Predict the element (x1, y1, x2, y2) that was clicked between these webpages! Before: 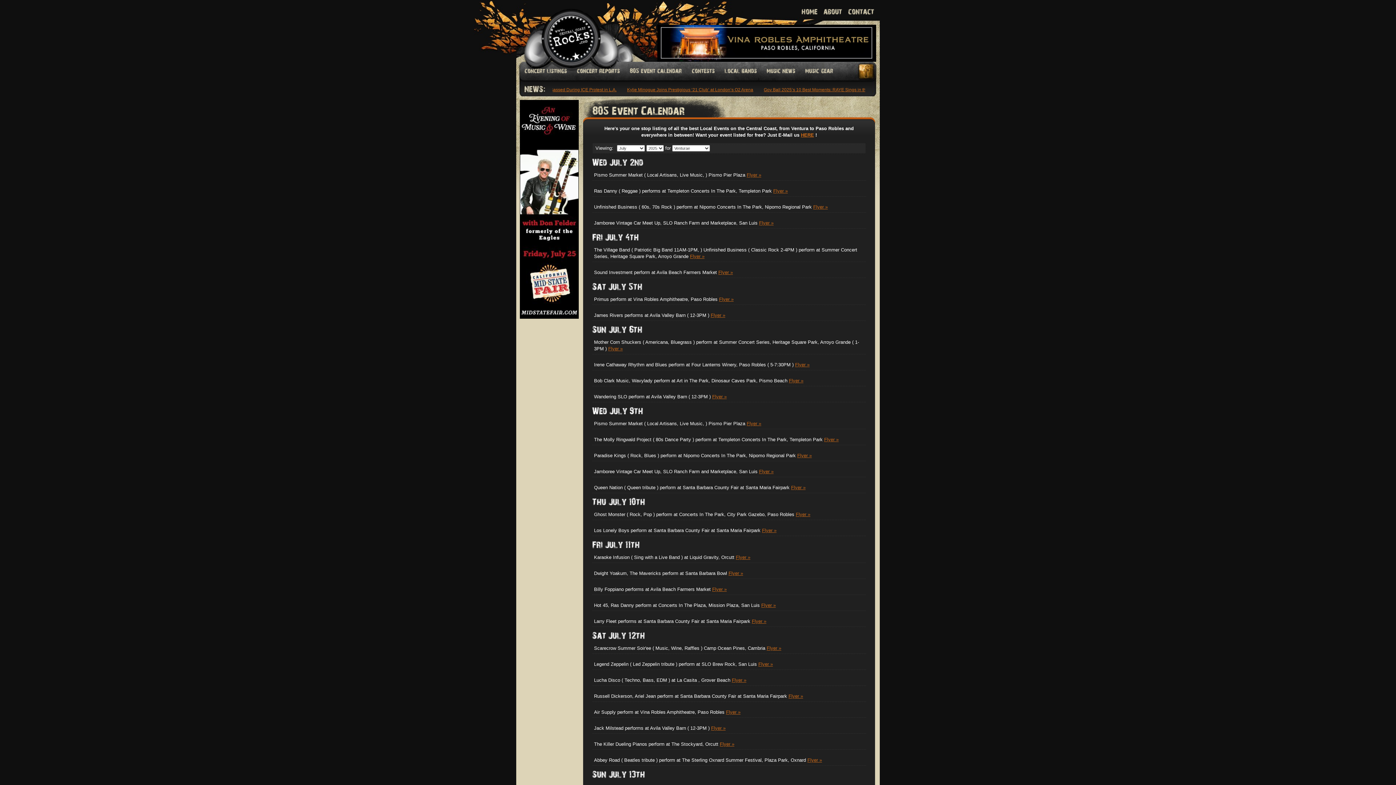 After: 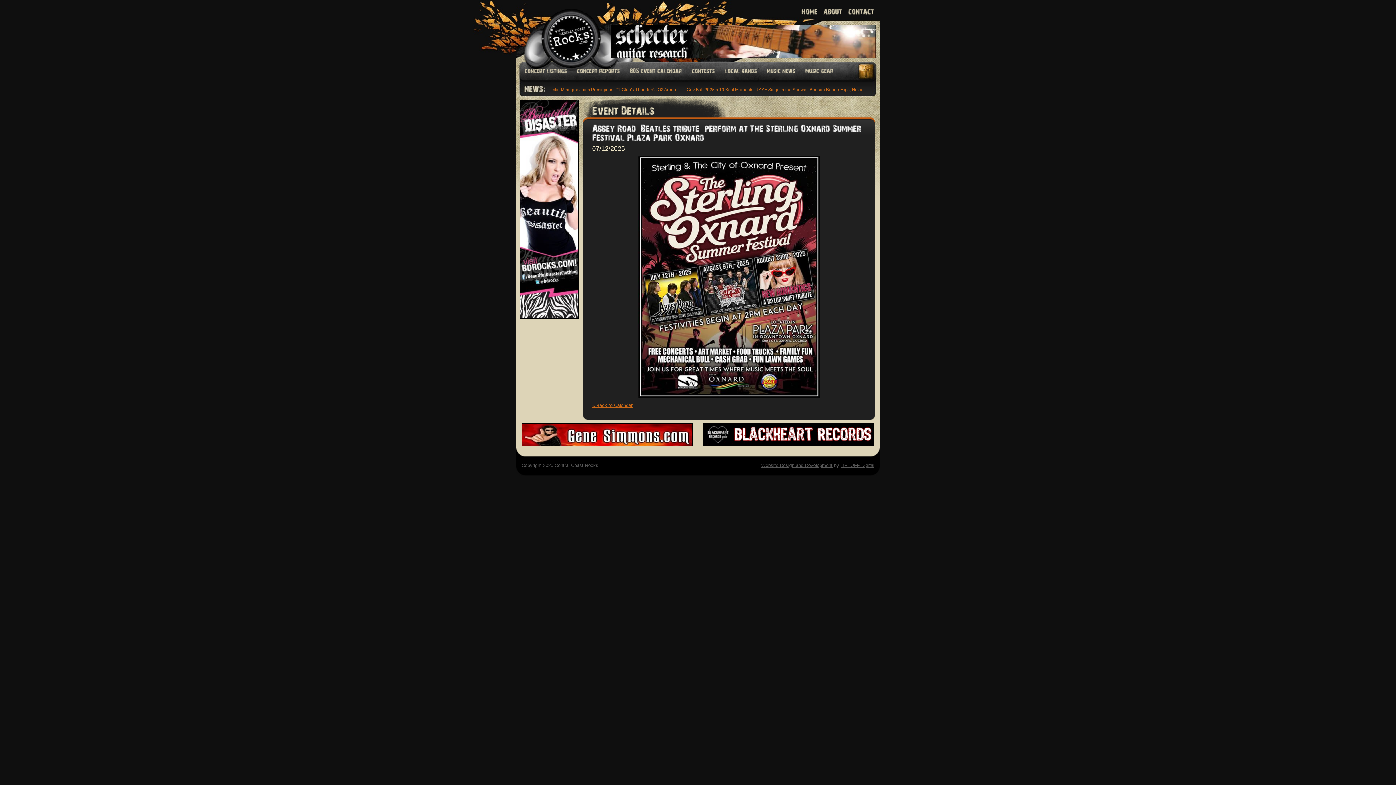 Action: label: Flyer » bbox: (807, 757, 822, 763)